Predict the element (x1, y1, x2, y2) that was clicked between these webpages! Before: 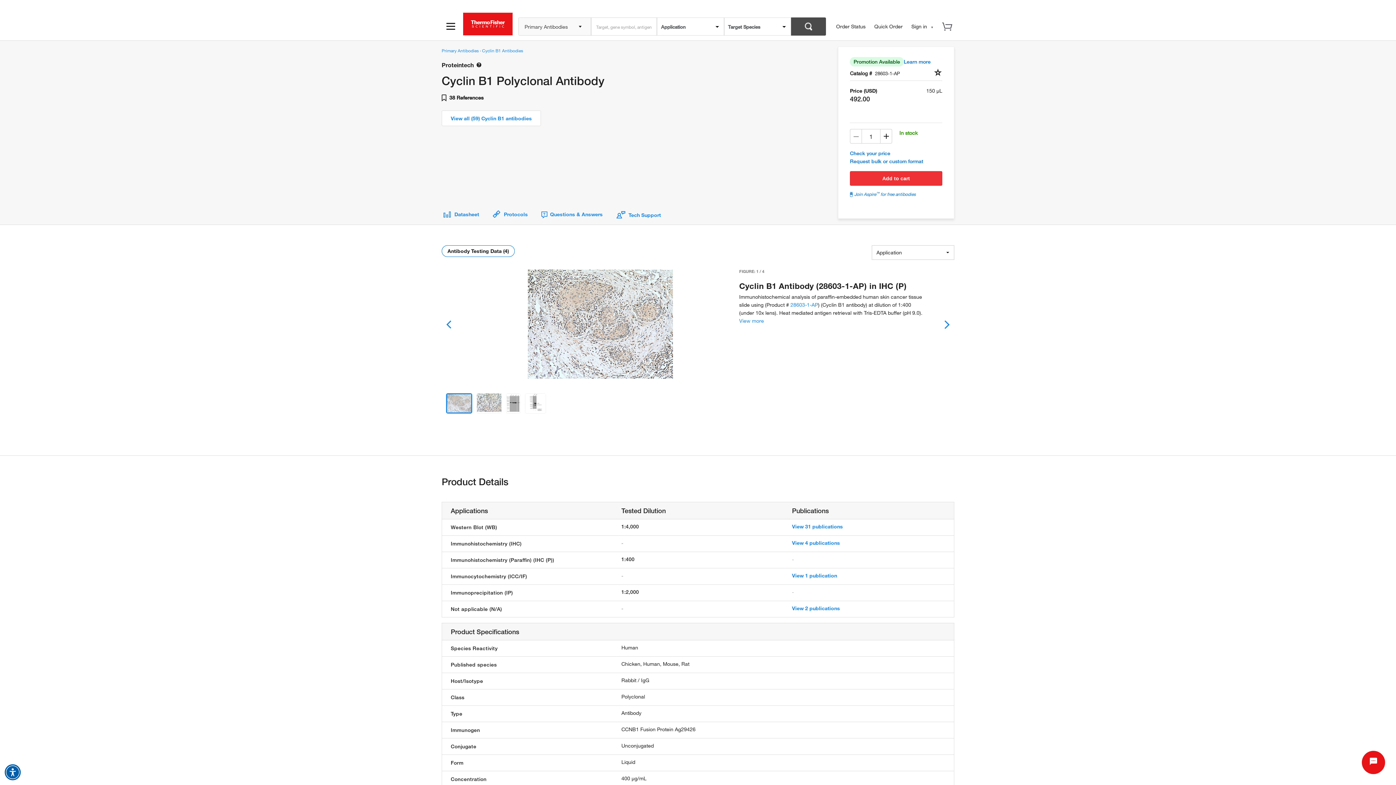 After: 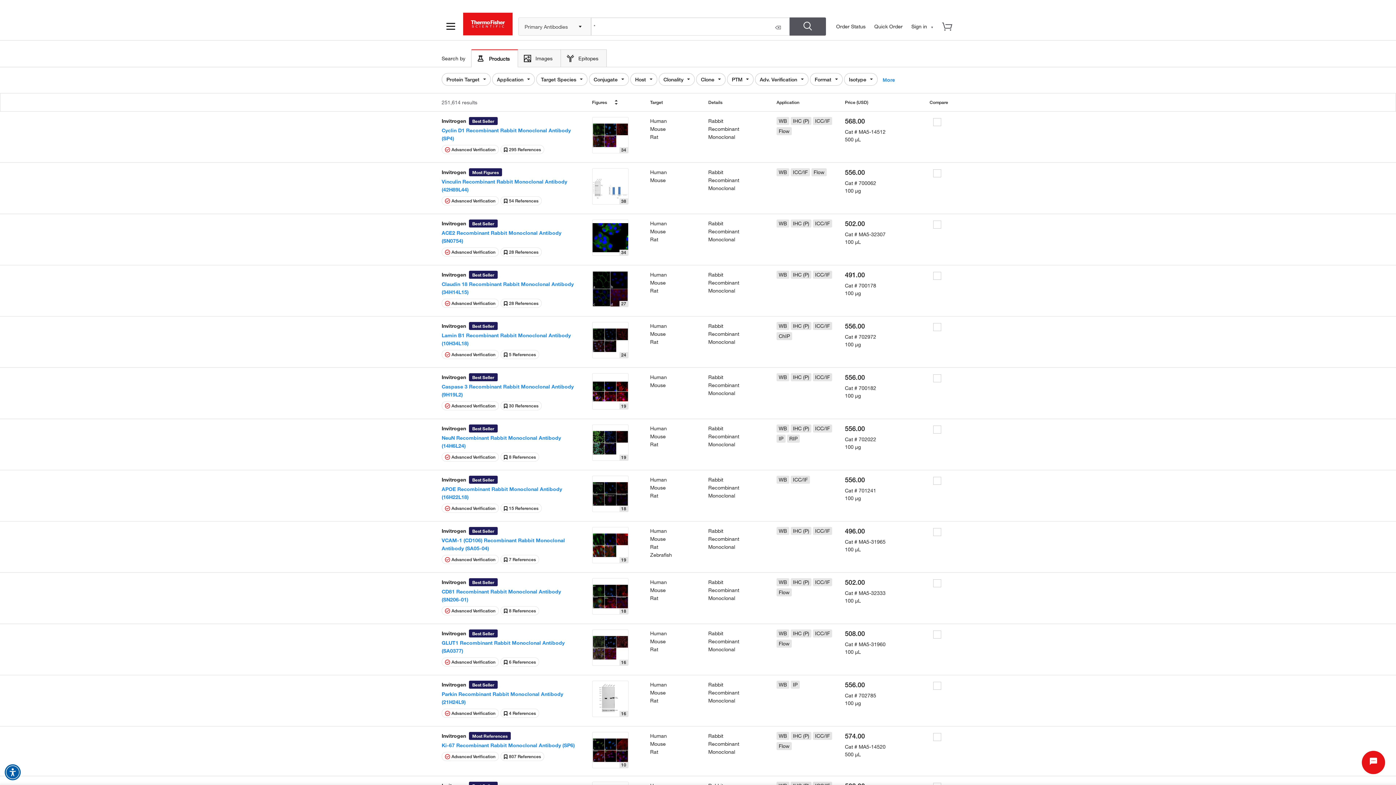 Action: bbox: (791, 17, 826, 35)